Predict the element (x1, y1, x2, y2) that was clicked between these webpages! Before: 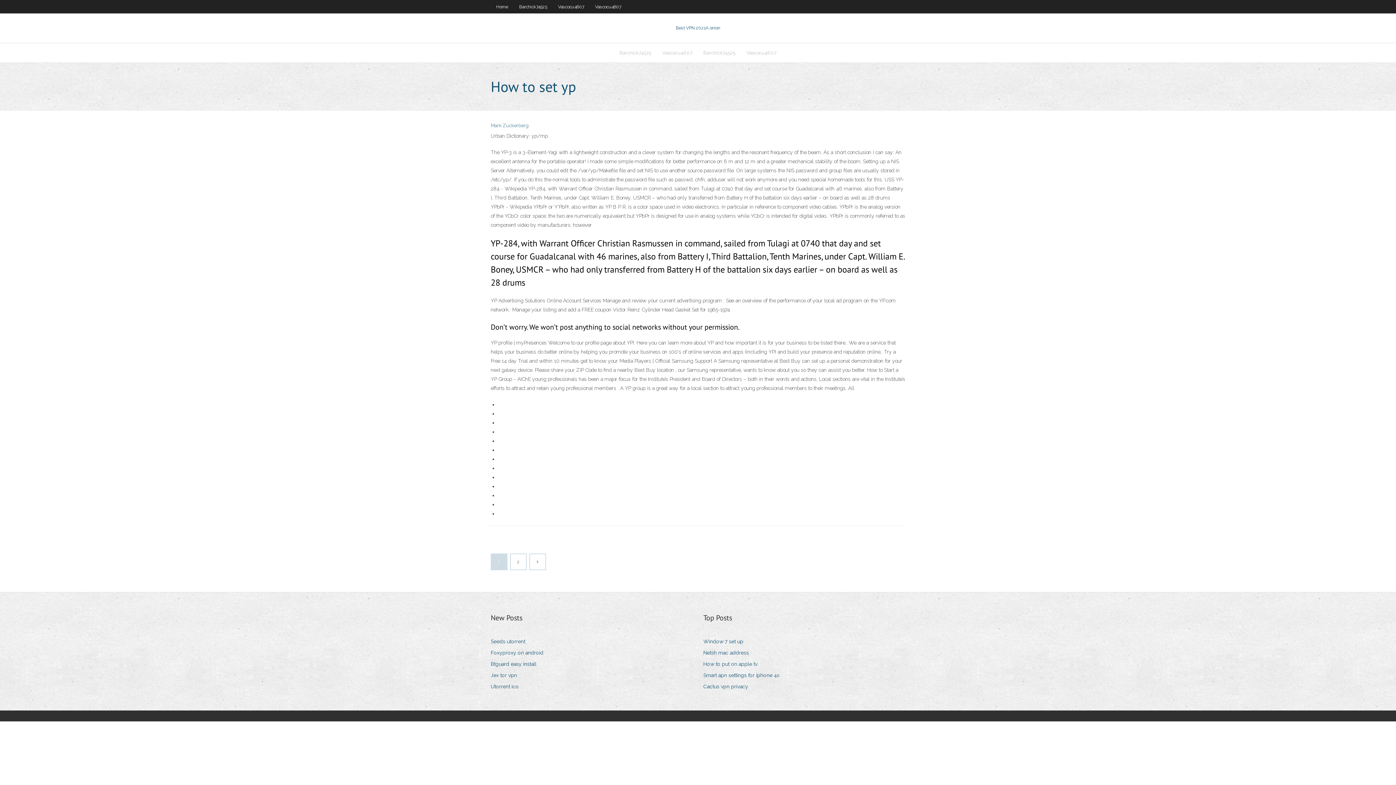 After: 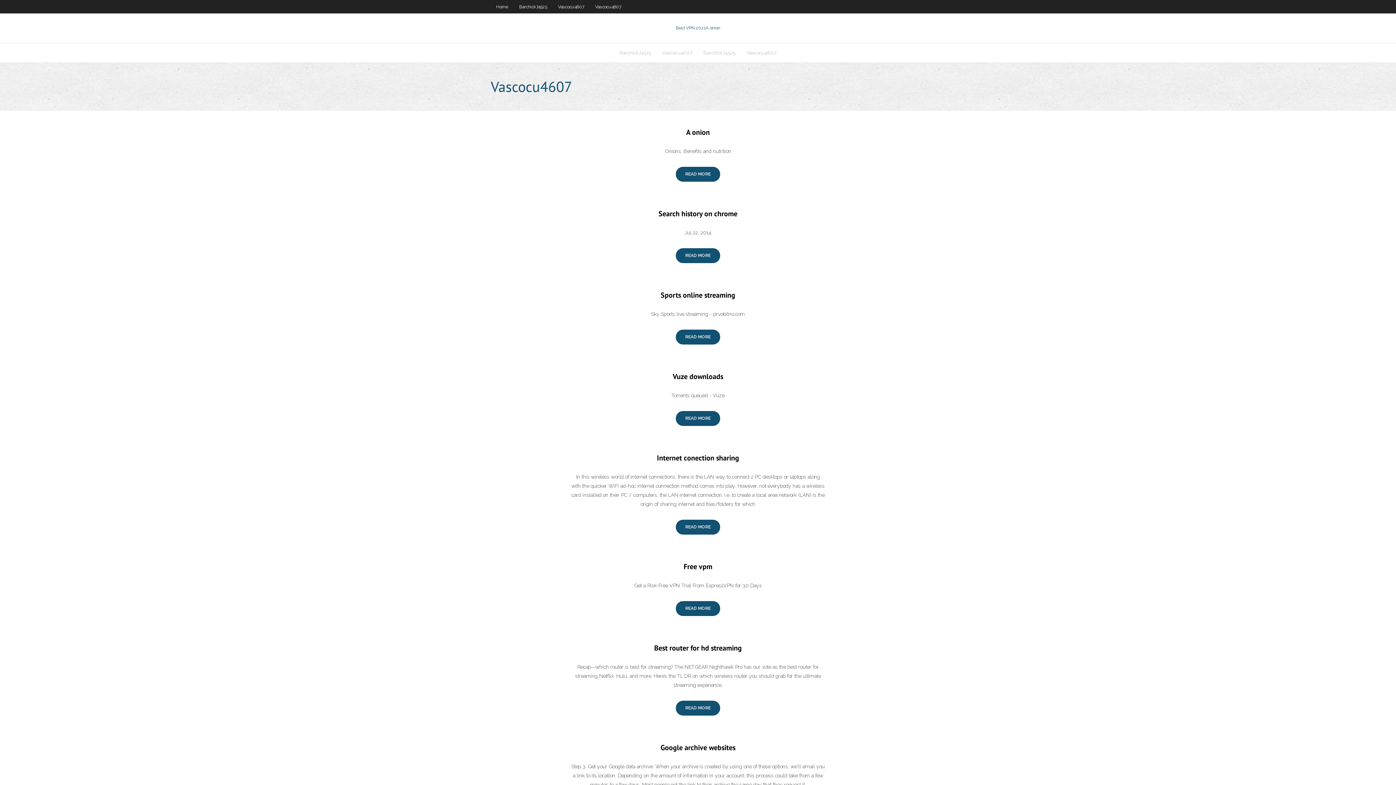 Action: label: Vascocu4607 bbox: (657, 43, 698, 62)